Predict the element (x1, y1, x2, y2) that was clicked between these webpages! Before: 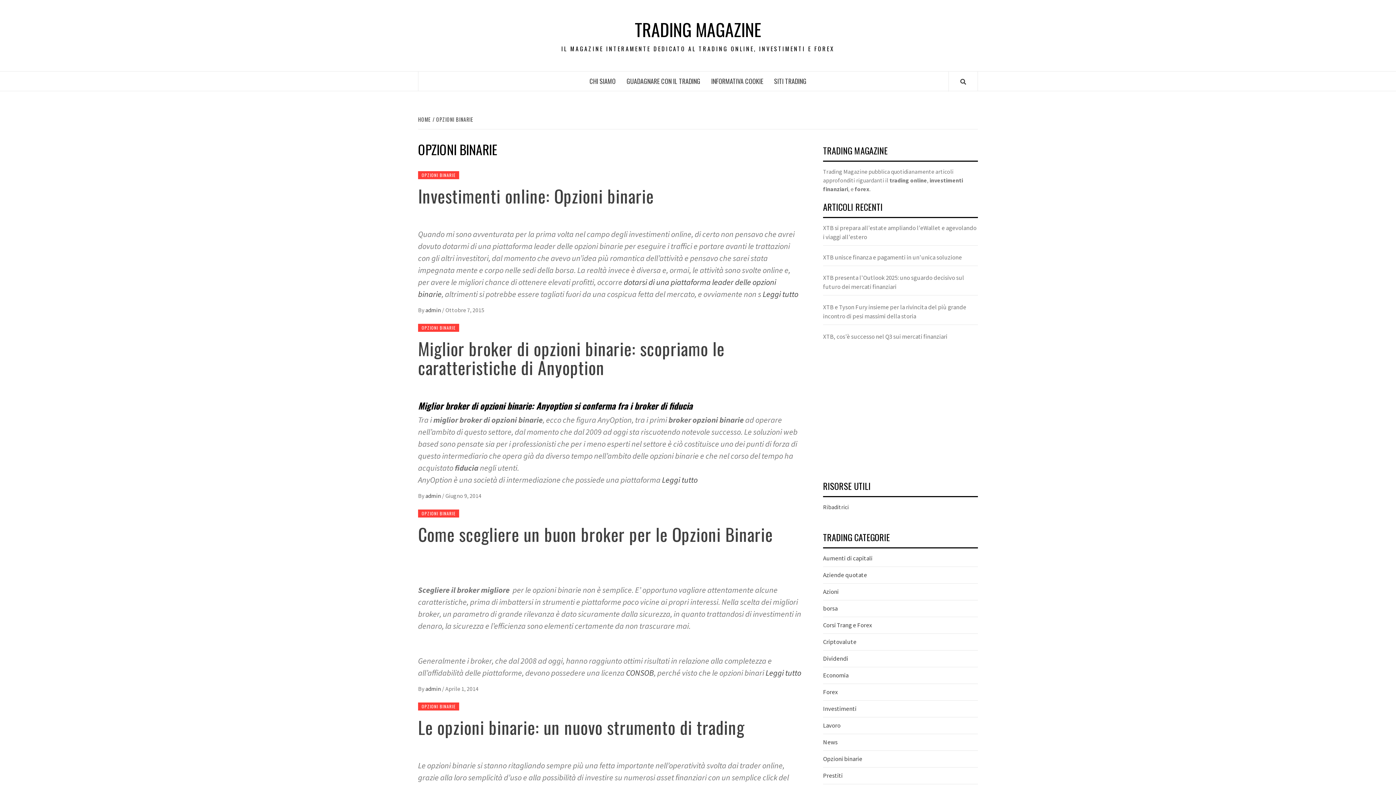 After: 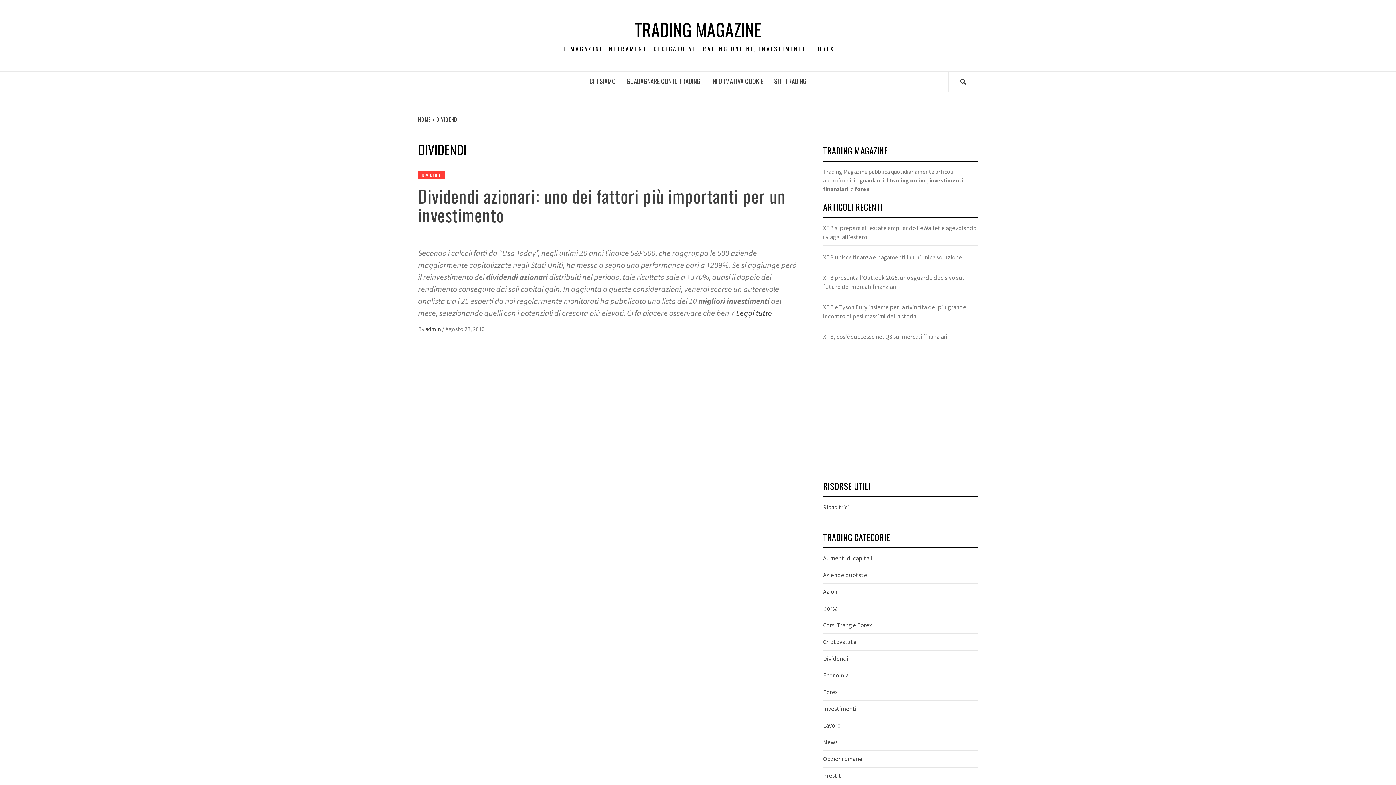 Action: label: Dividendi bbox: (823, 654, 848, 662)